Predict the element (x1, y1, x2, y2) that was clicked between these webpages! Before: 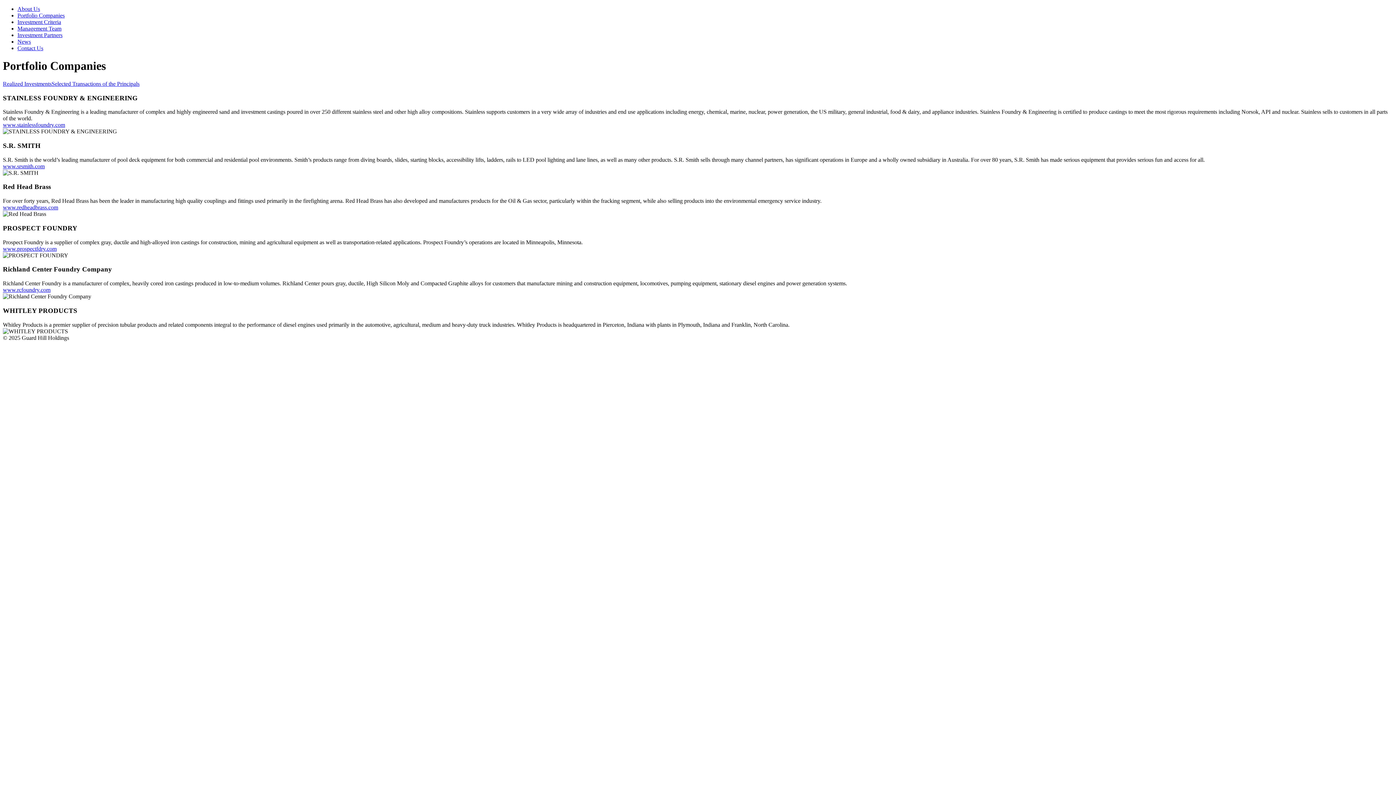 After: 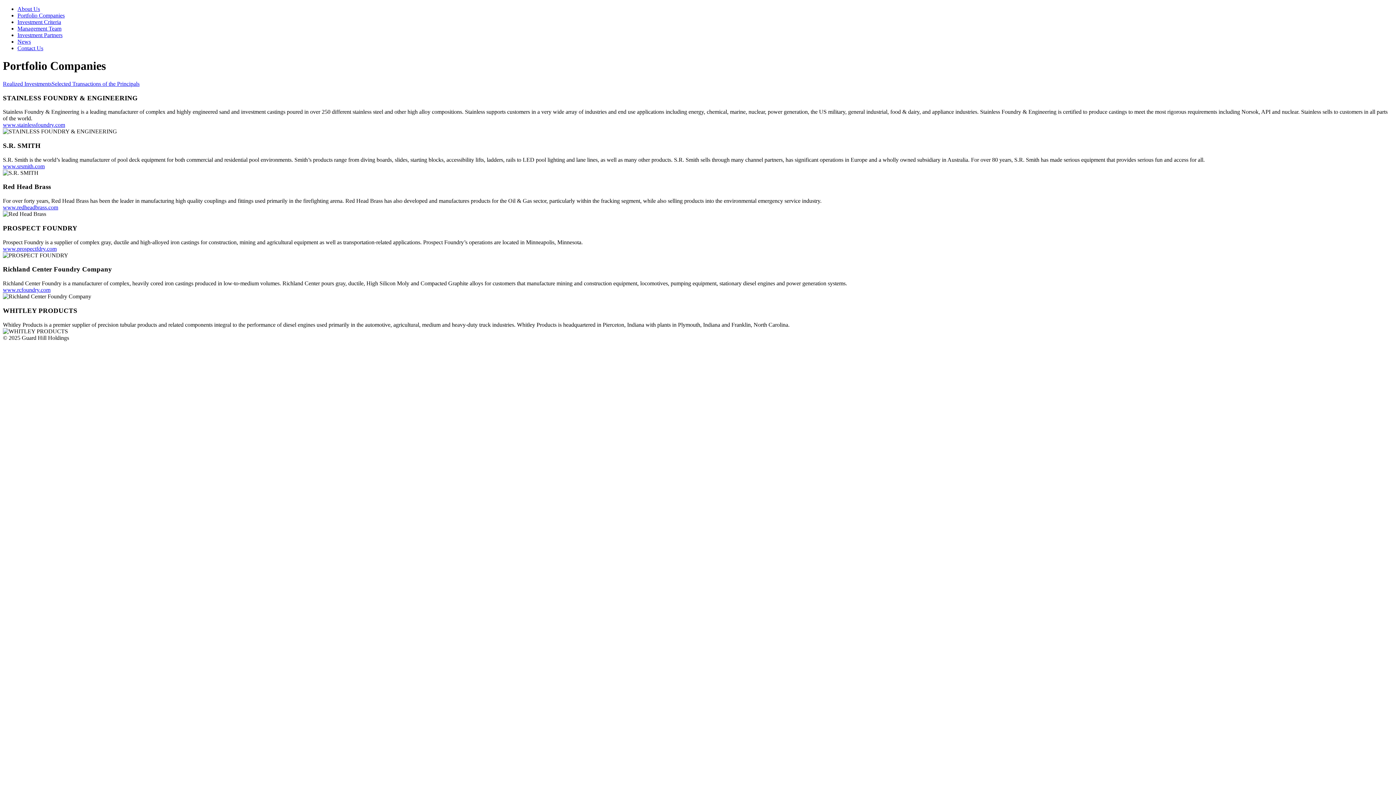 Action: label: www.redheadbrass.com bbox: (2, 204, 58, 210)